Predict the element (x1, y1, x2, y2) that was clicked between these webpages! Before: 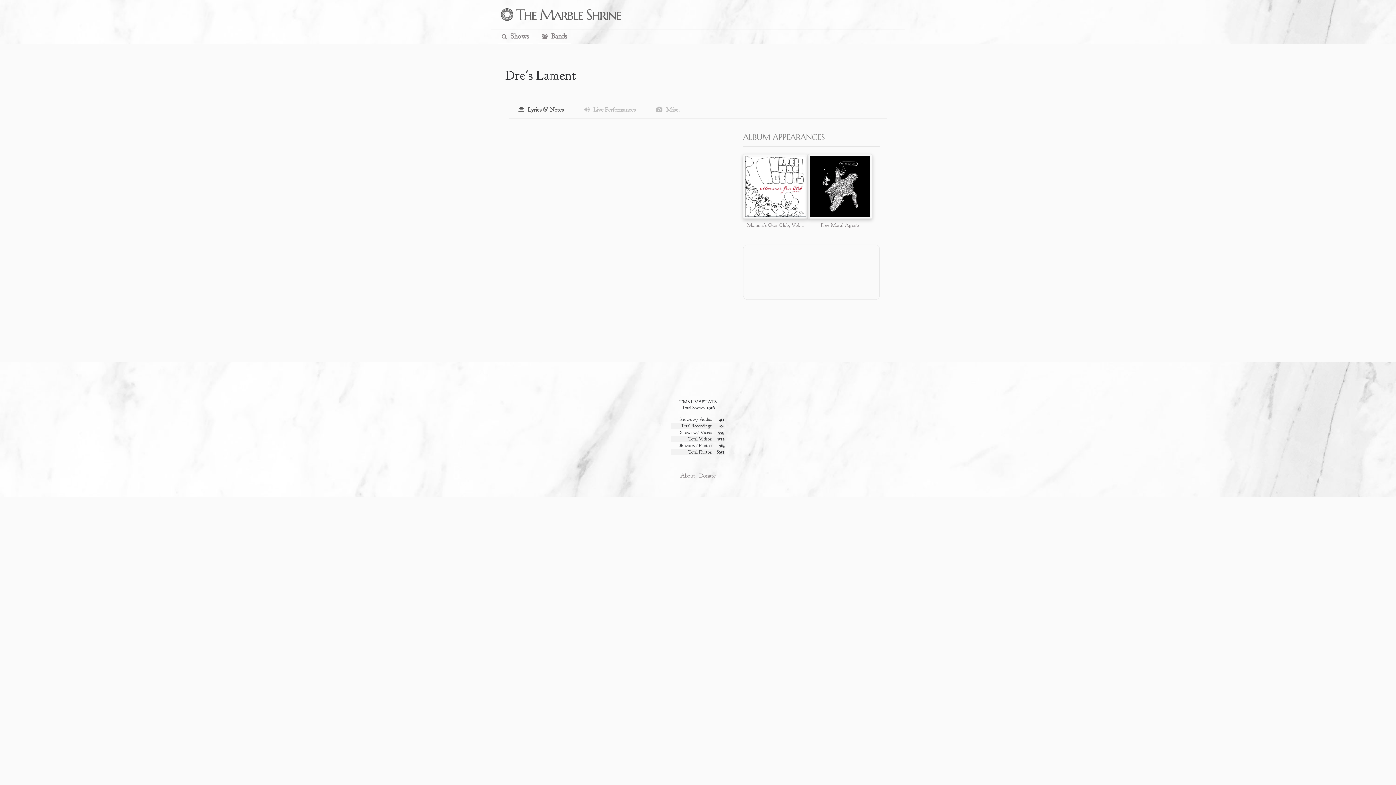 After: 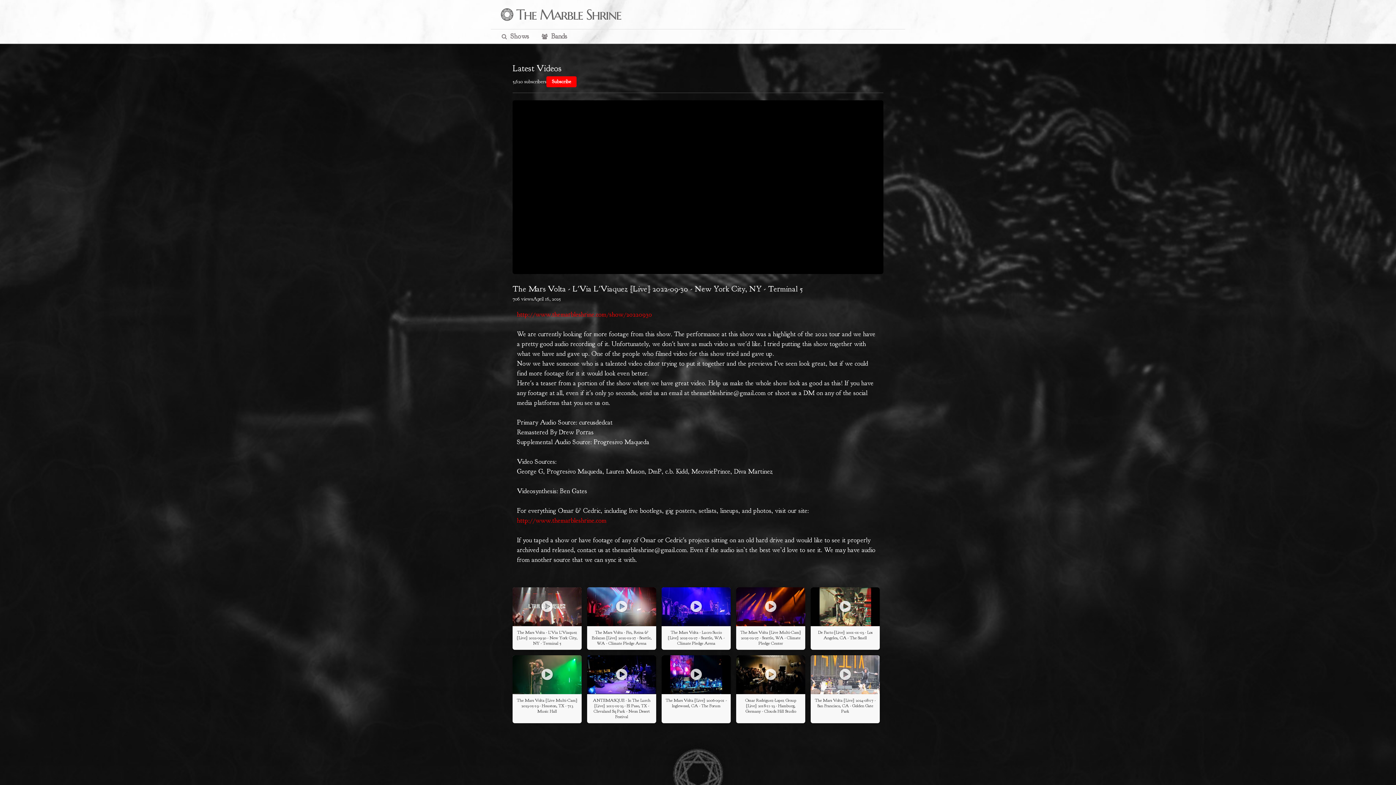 Action: label: The Marble Shrine bbox: (500, 7, 621, 21)